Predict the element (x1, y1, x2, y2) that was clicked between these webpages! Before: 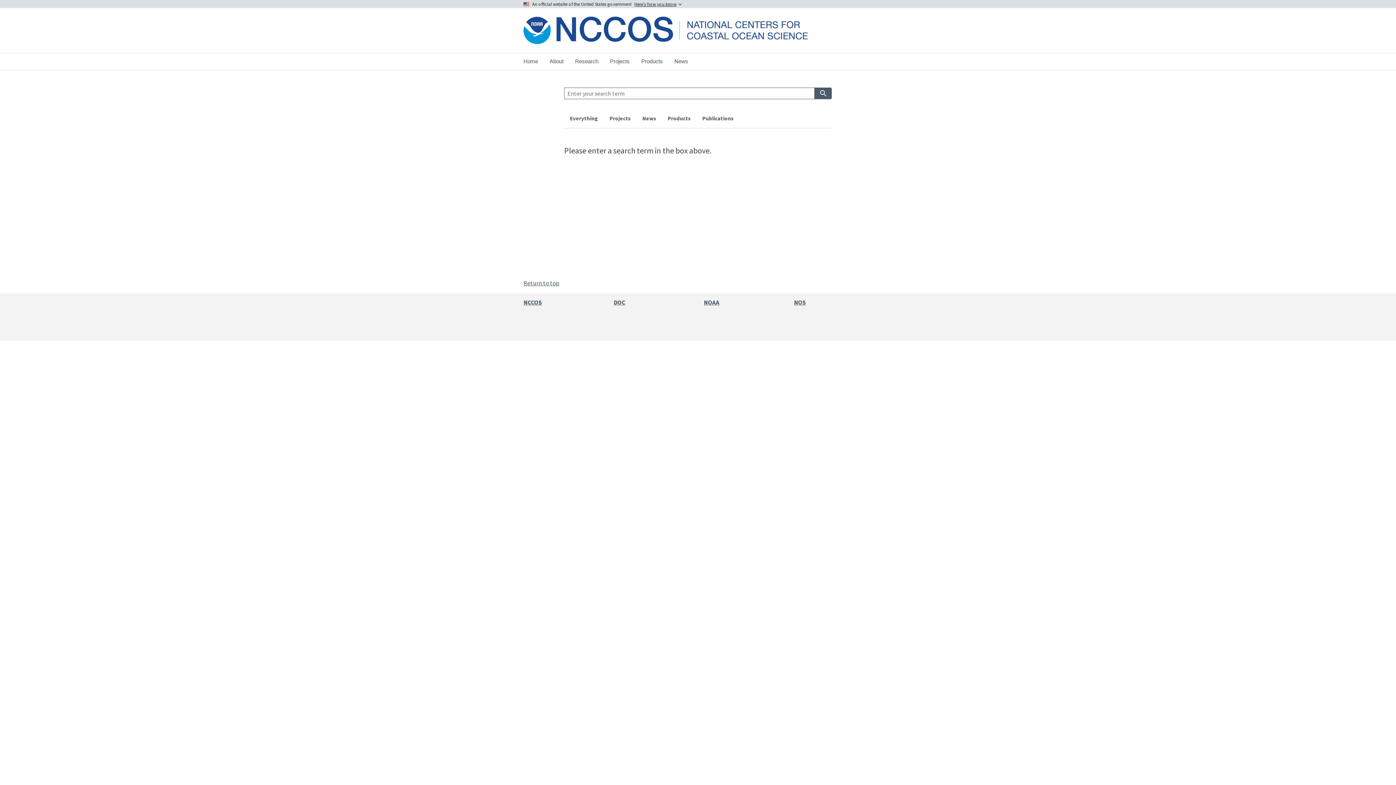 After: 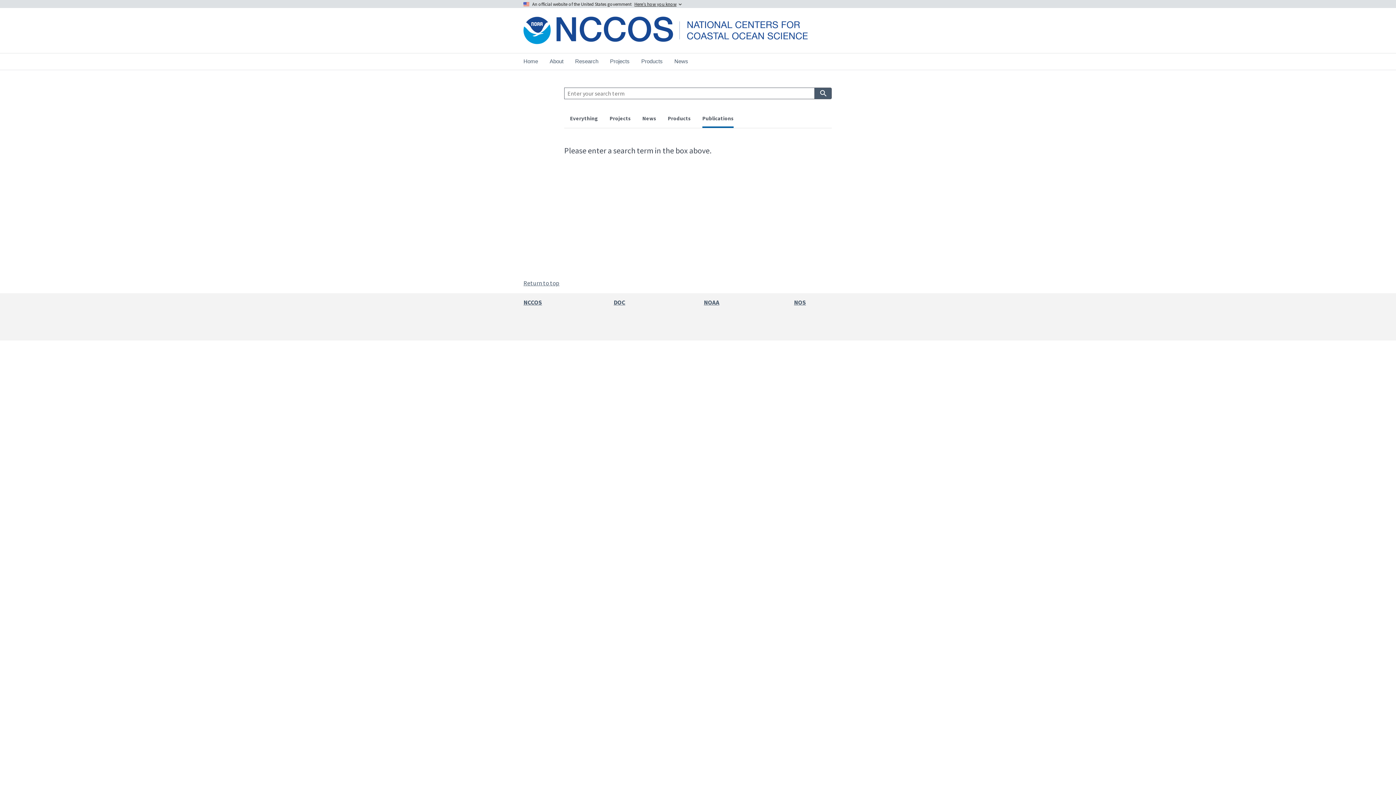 Action: bbox: (696, 110, 739, 126) label: Publications